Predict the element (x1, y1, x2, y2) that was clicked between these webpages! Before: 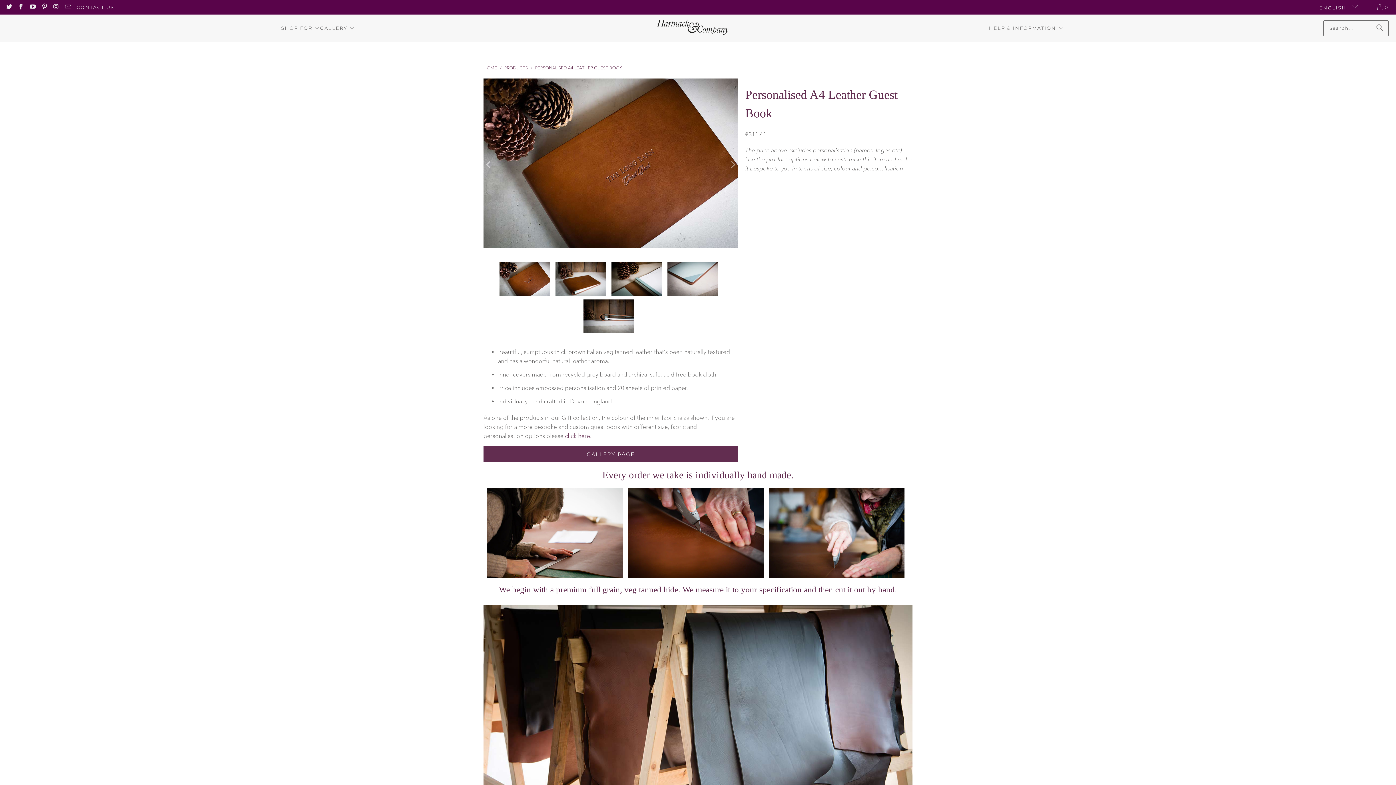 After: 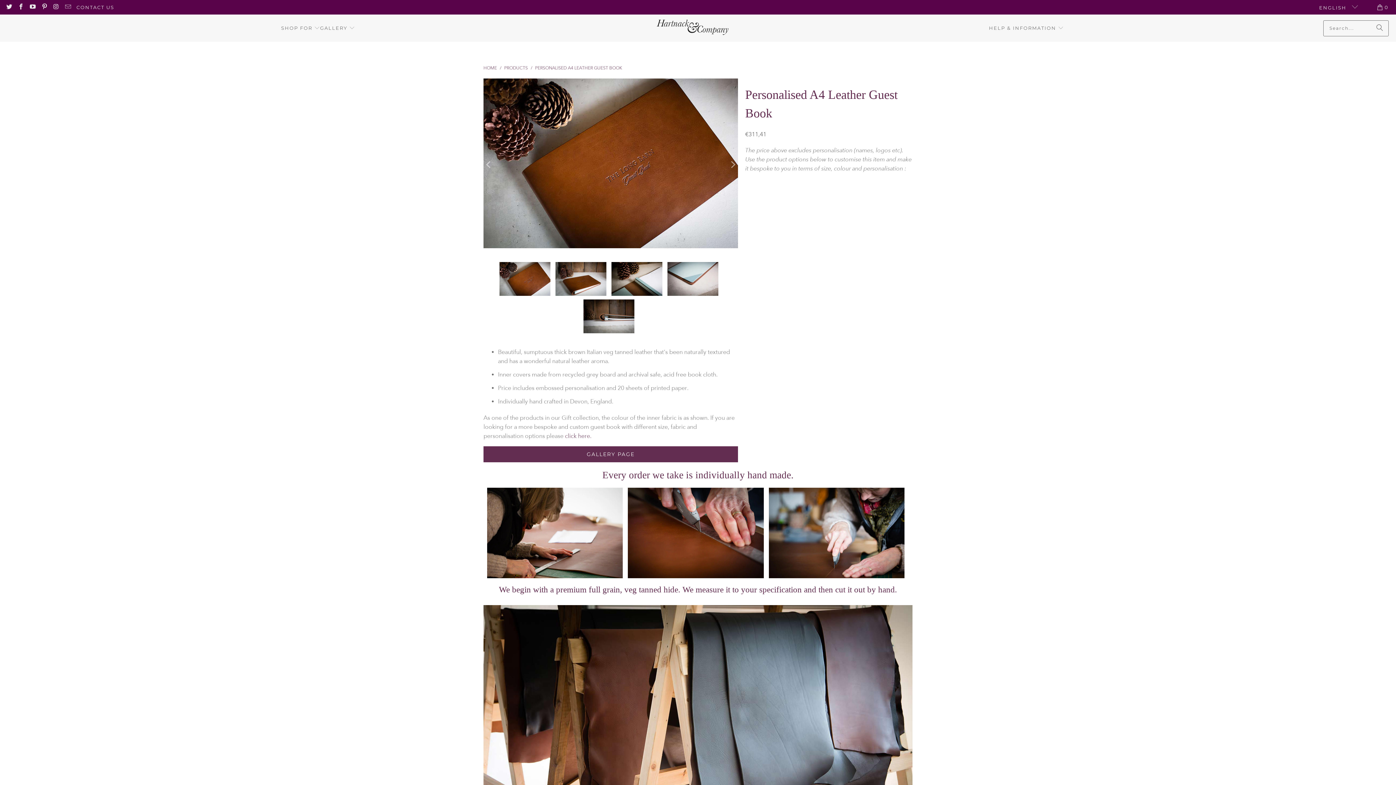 Action: bbox: (535, 65, 622, 70) label: PERSONALISED A4 LEATHER GUEST BOOK